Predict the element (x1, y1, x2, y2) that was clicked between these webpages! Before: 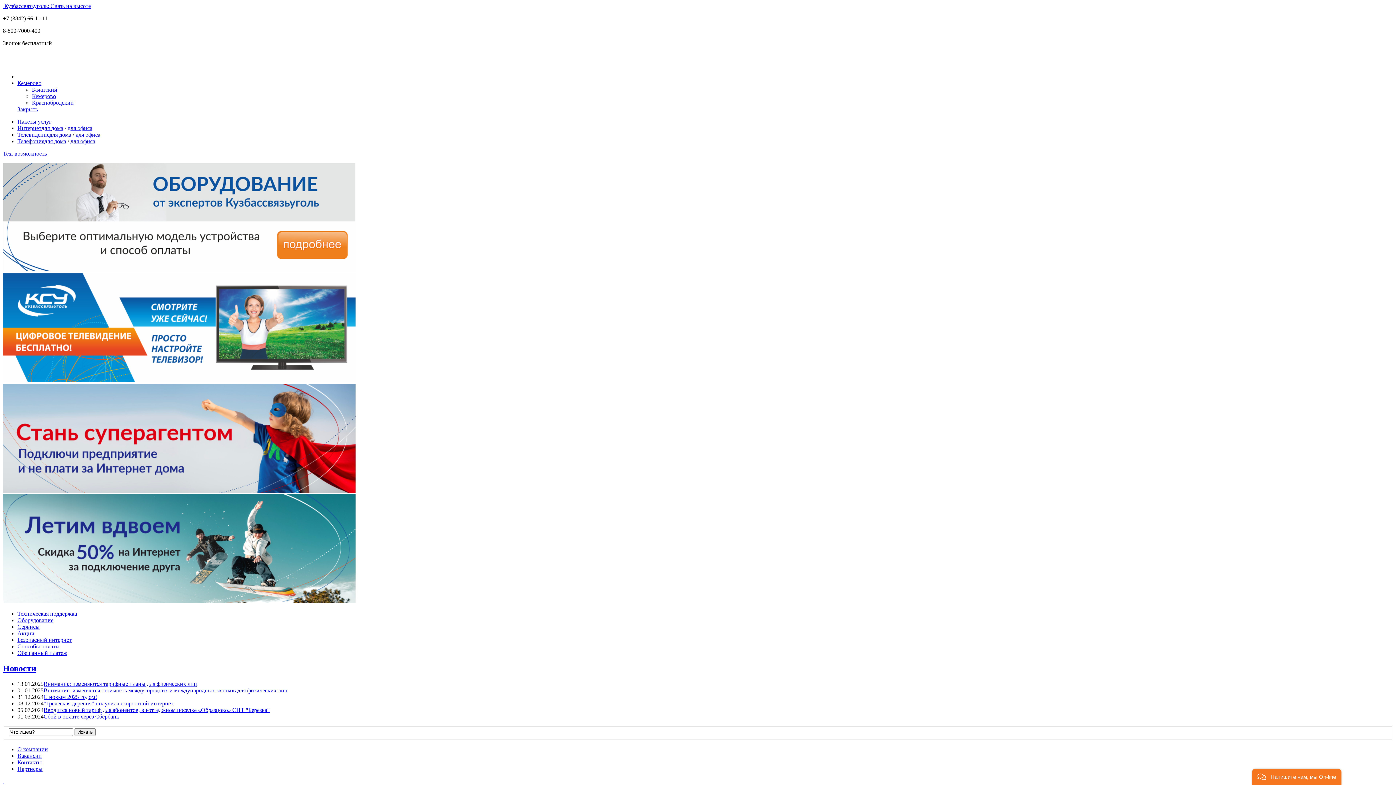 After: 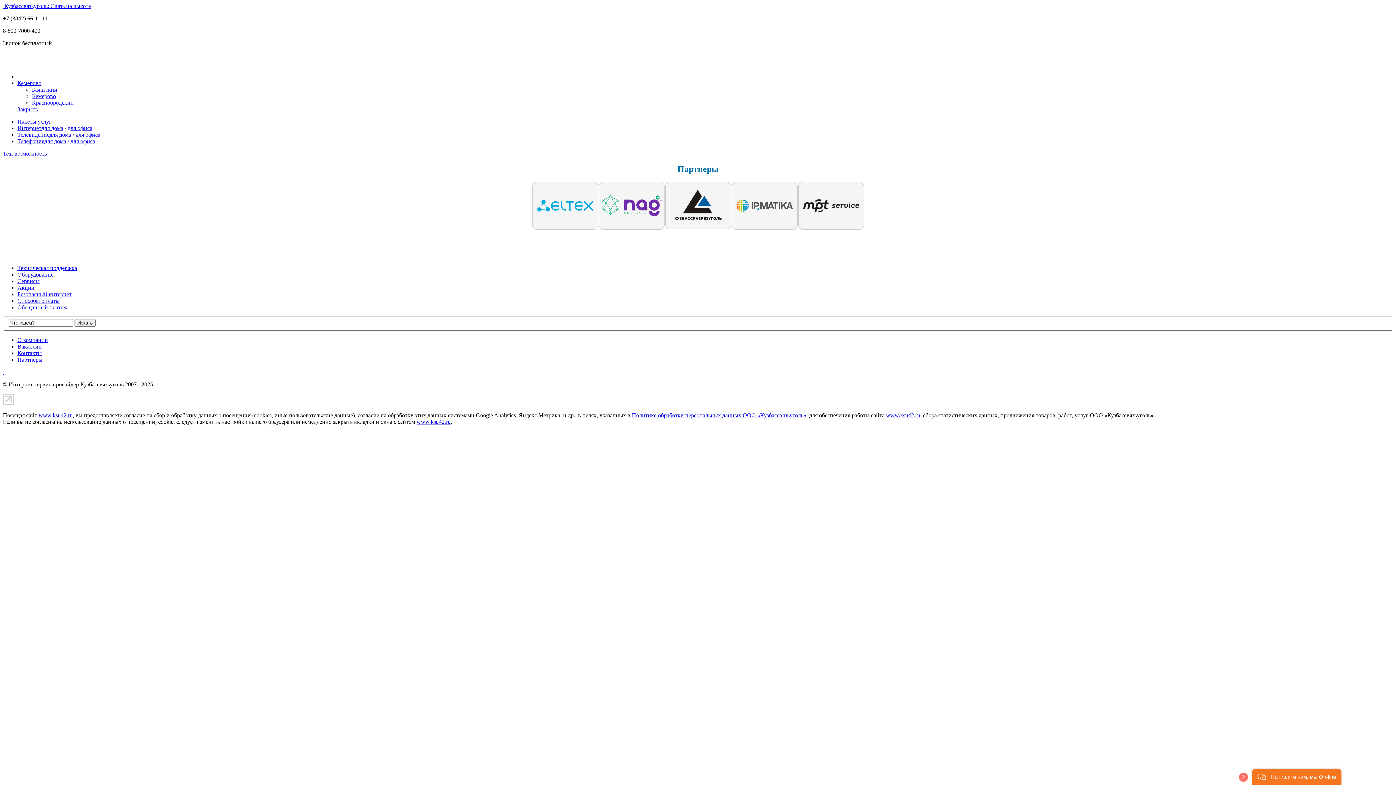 Action: label: Партнеры bbox: (17, 766, 42, 772)